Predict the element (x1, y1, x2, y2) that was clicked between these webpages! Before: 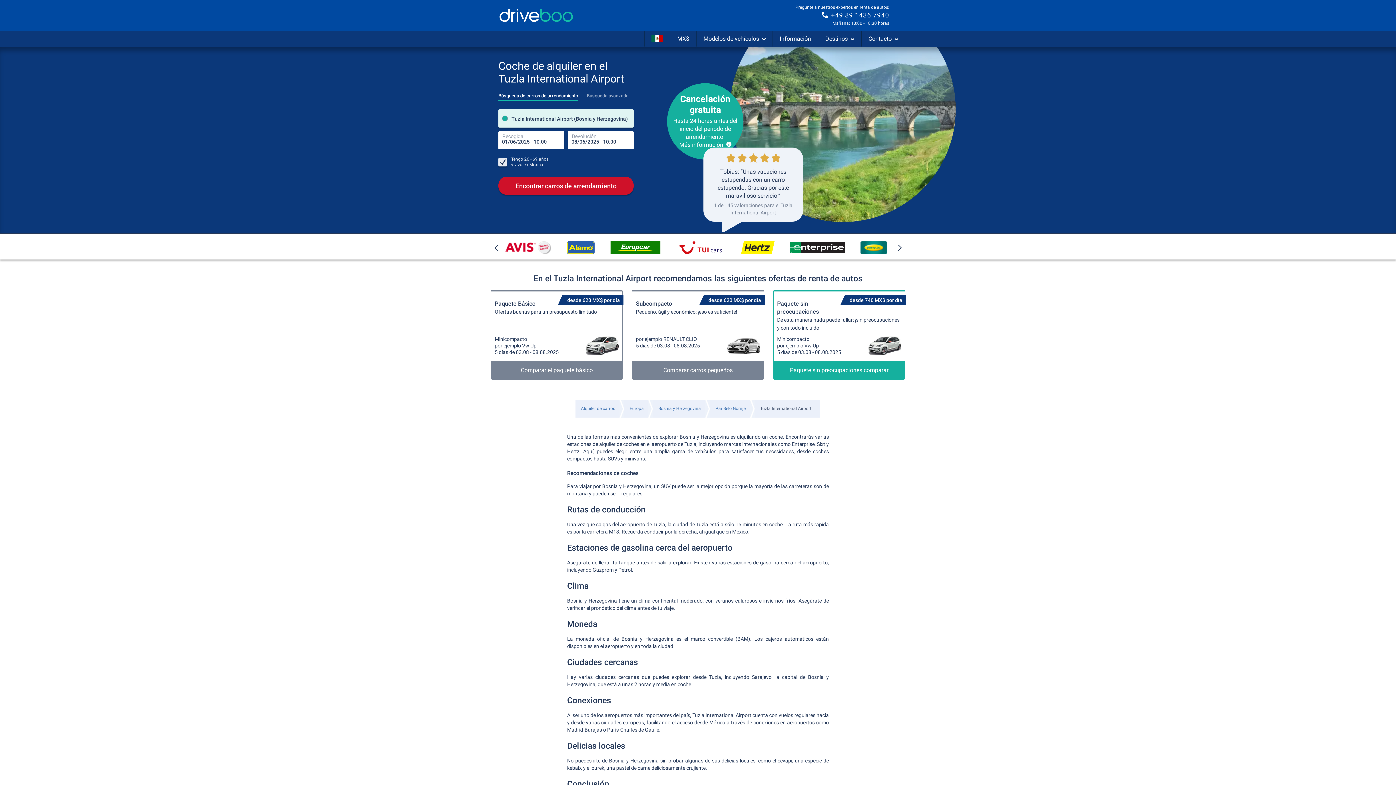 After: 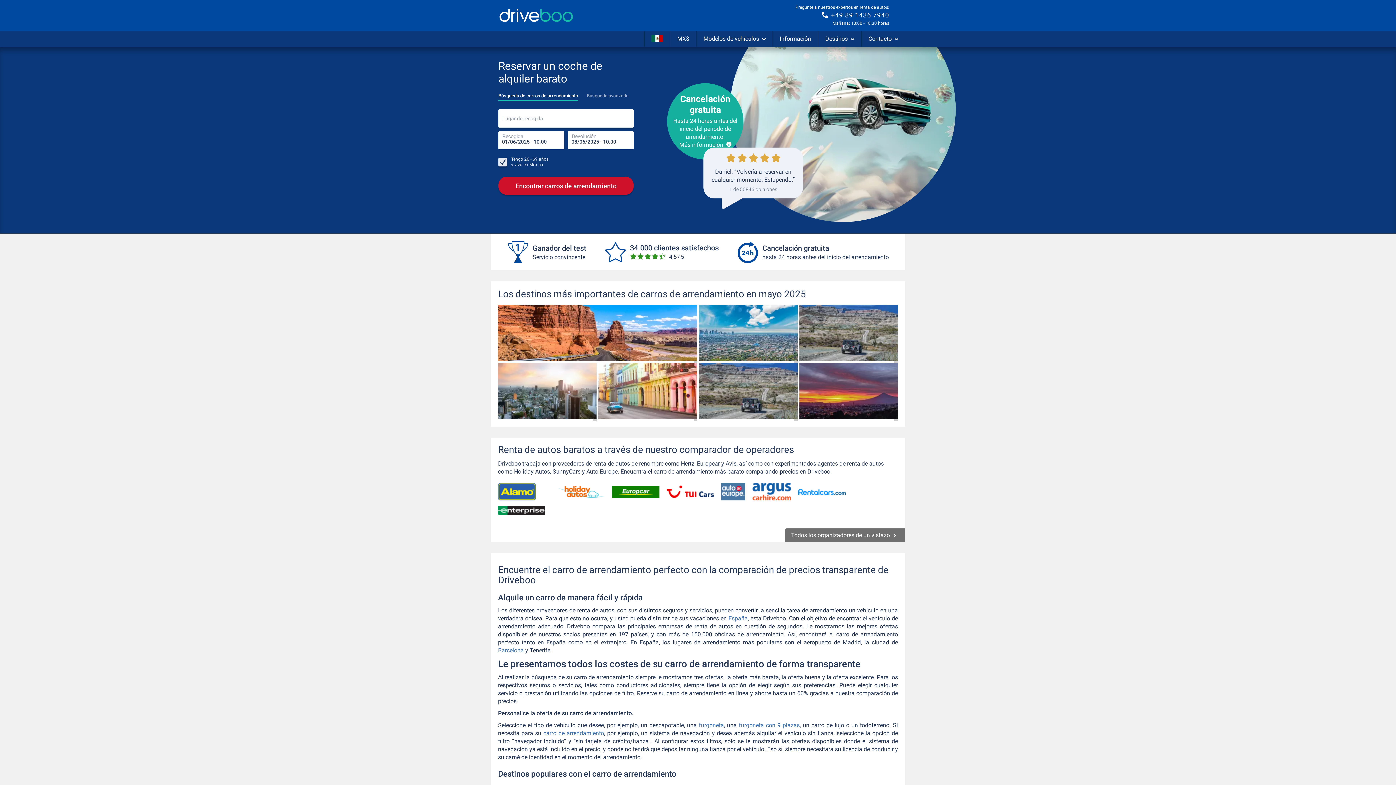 Action: label: Alquiler de carros bbox: (577, 402, 618, 414)